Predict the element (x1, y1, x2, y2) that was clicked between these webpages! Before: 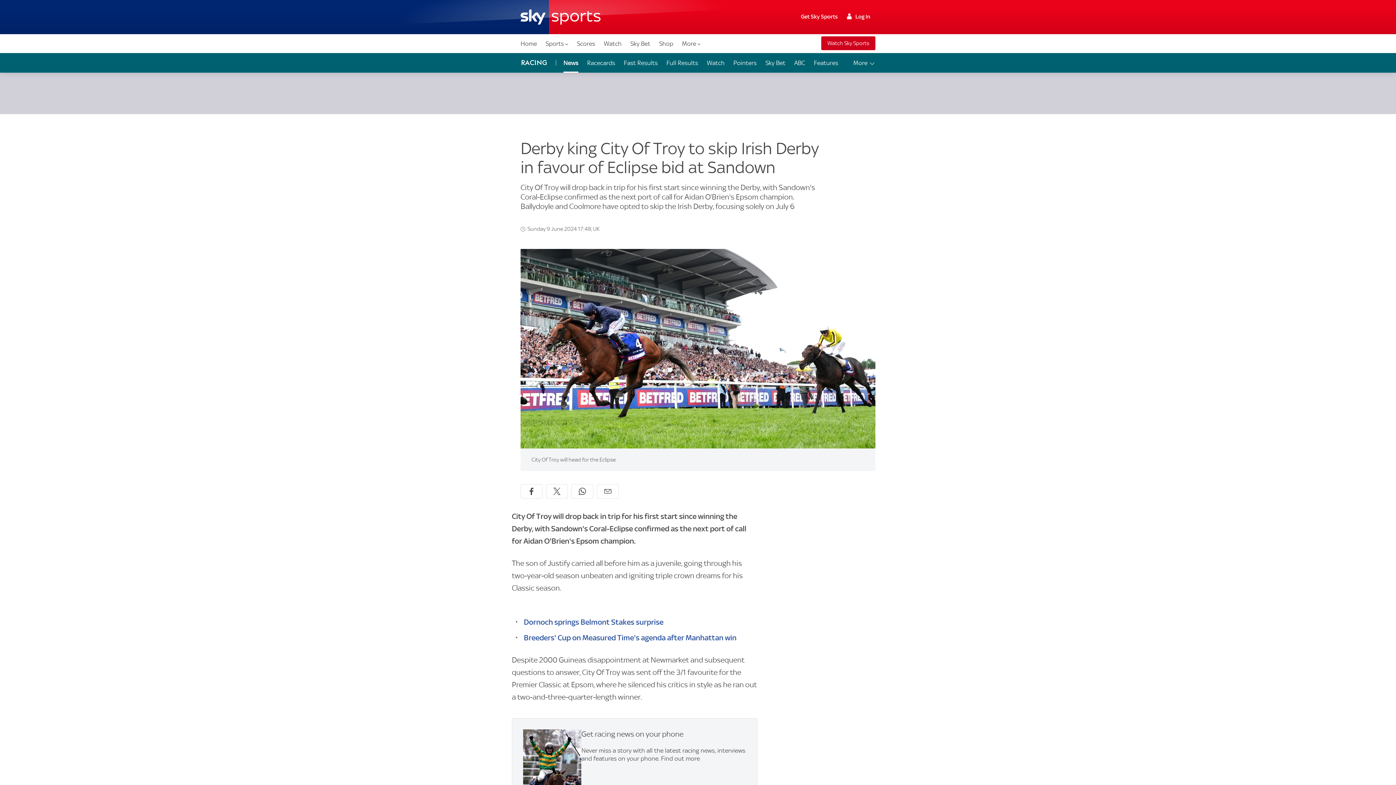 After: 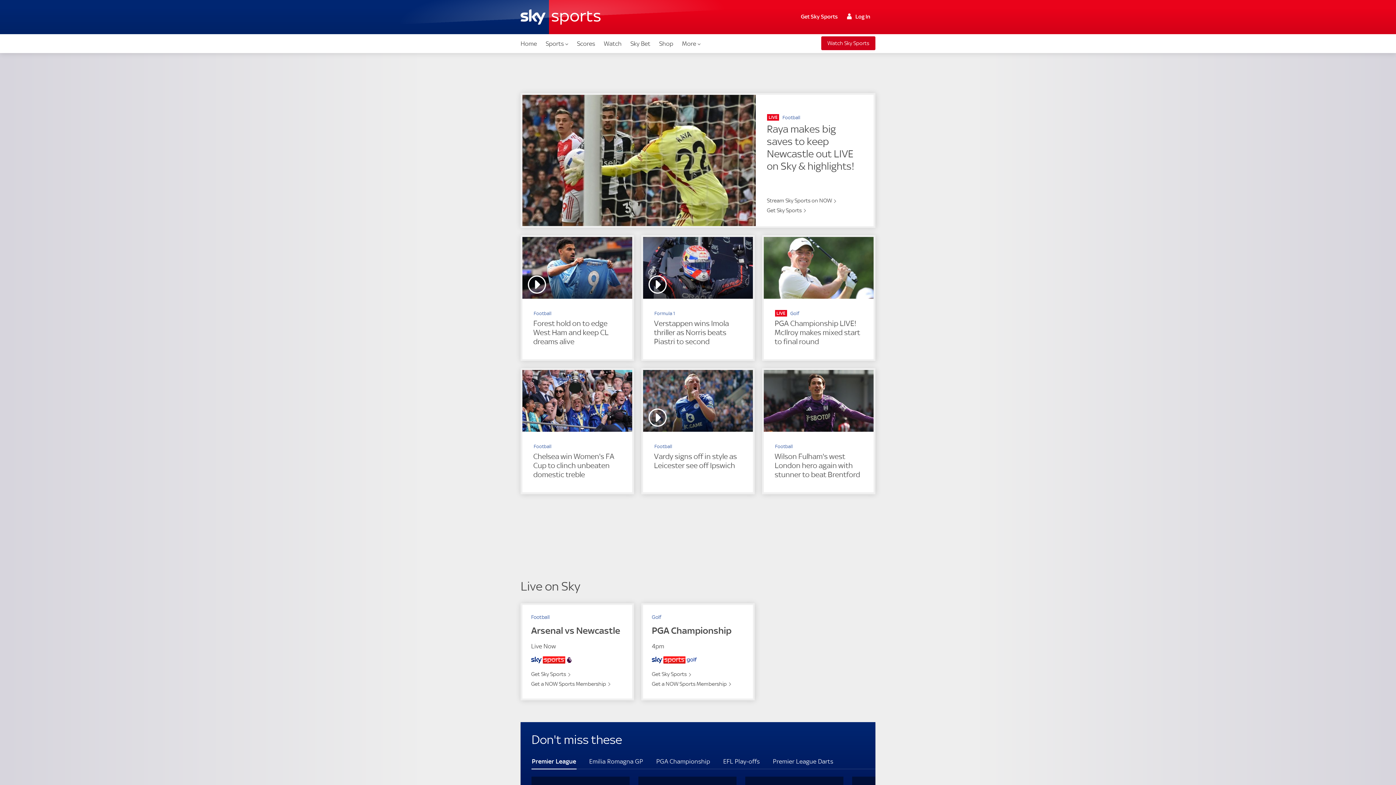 Action: bbox: (520, 9, 600, 24) label: Home